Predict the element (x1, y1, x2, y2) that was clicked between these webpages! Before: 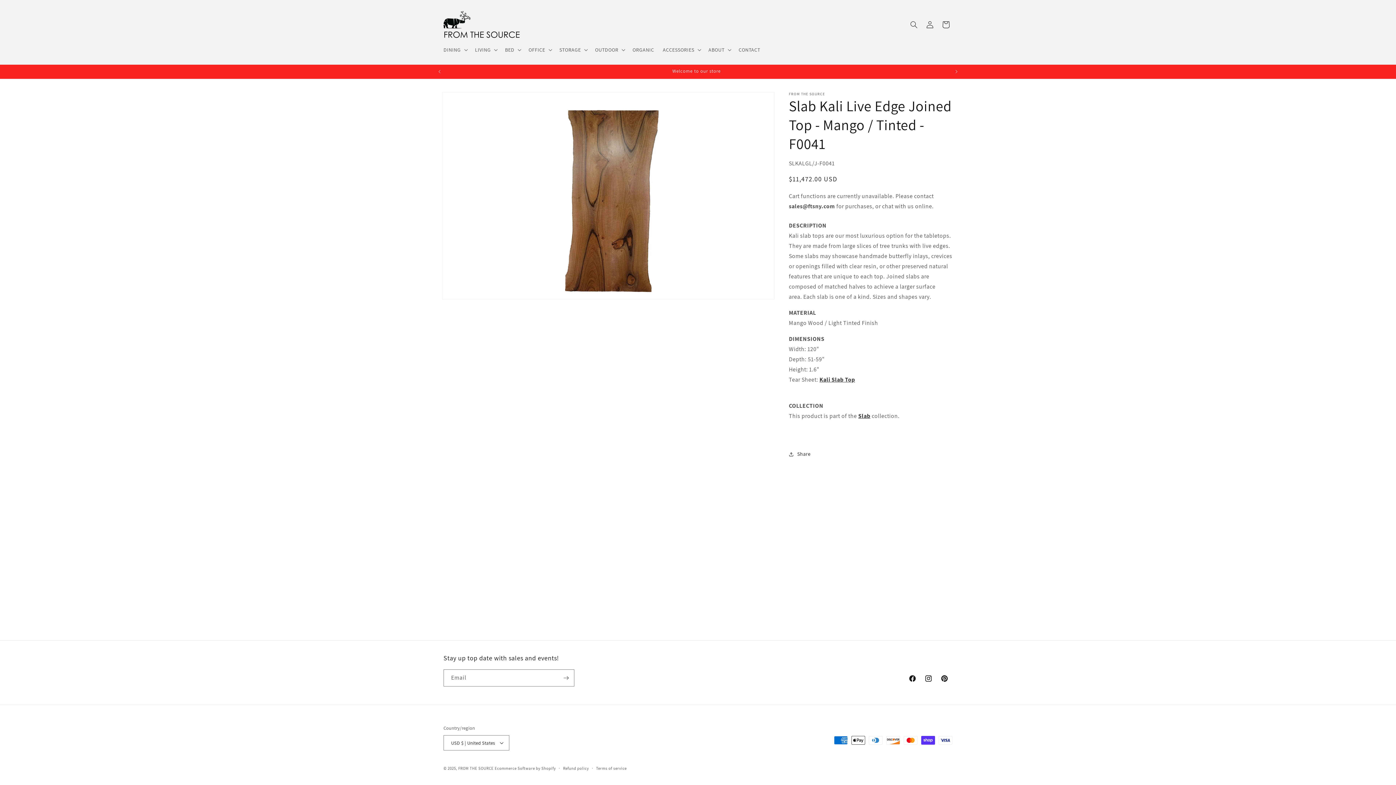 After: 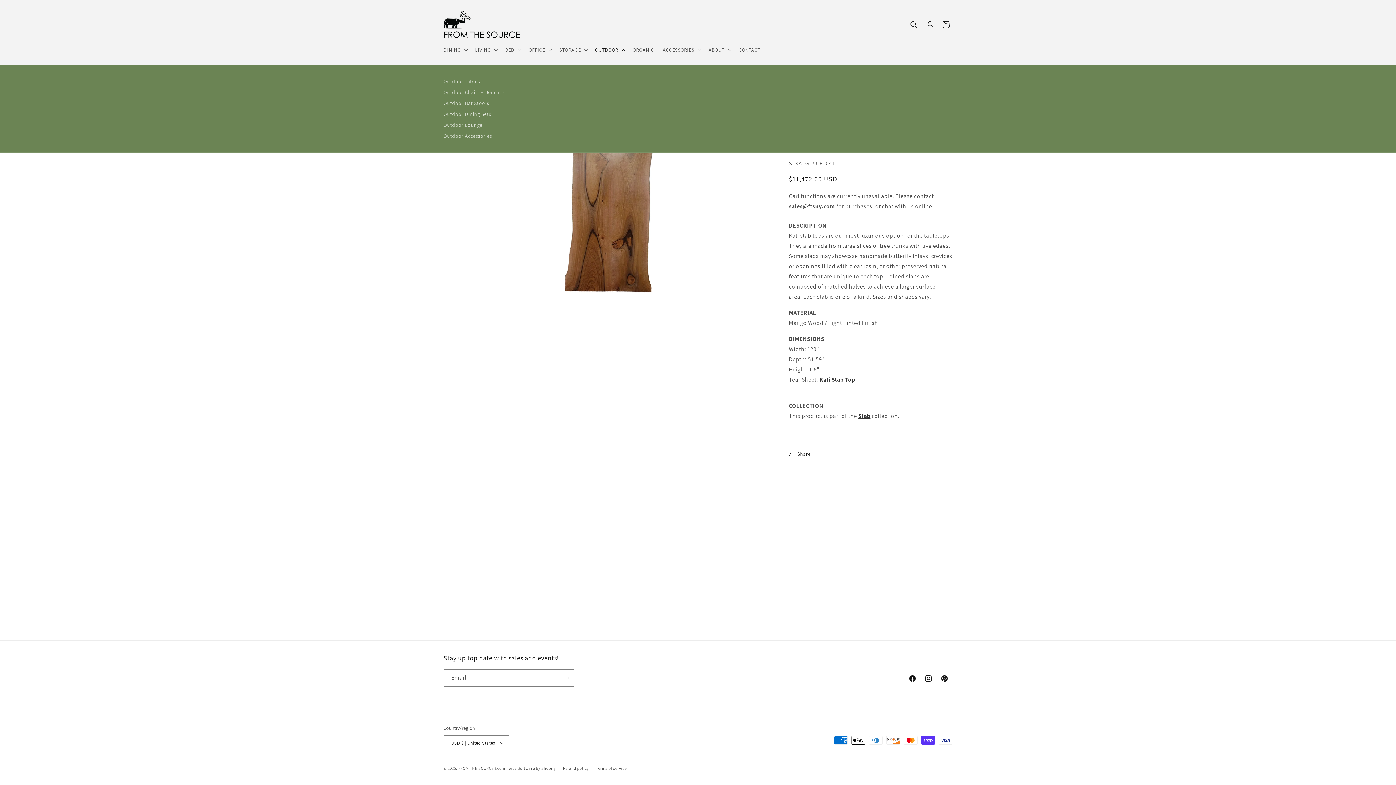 Action: bbox: (590, 42, 628, 57) label: OUTDOOR